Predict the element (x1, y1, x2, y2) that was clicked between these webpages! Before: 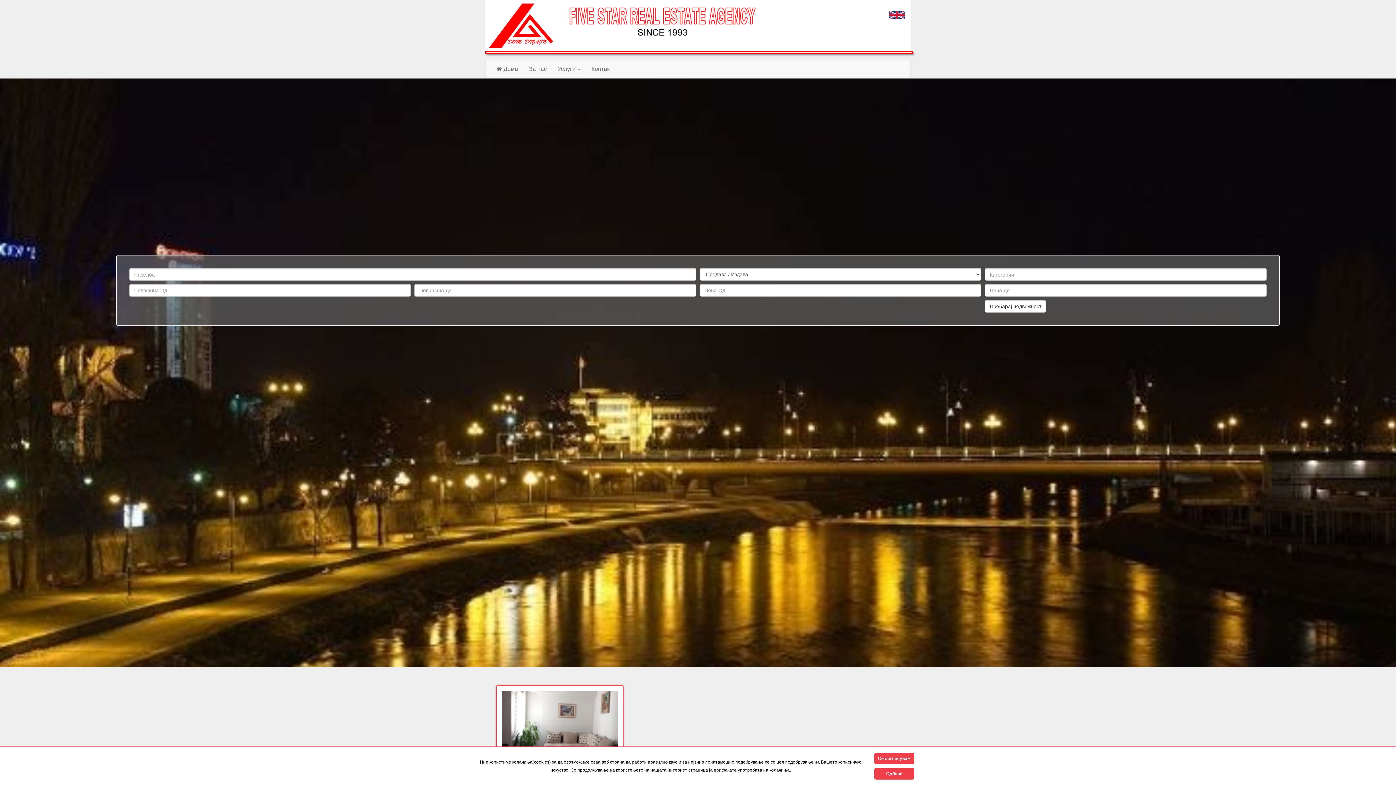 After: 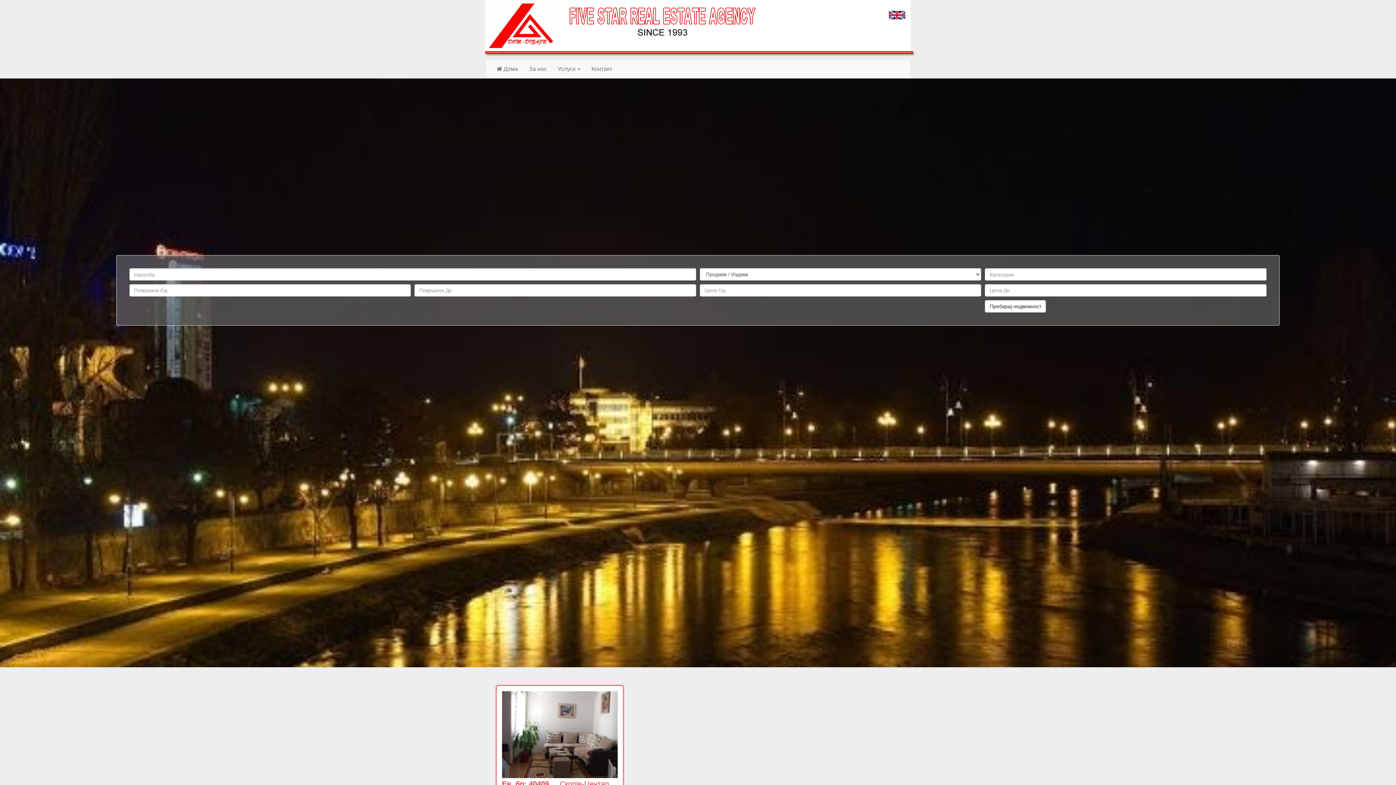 Action: bbox: (874, 753, 914, 764) label: Се согласувам